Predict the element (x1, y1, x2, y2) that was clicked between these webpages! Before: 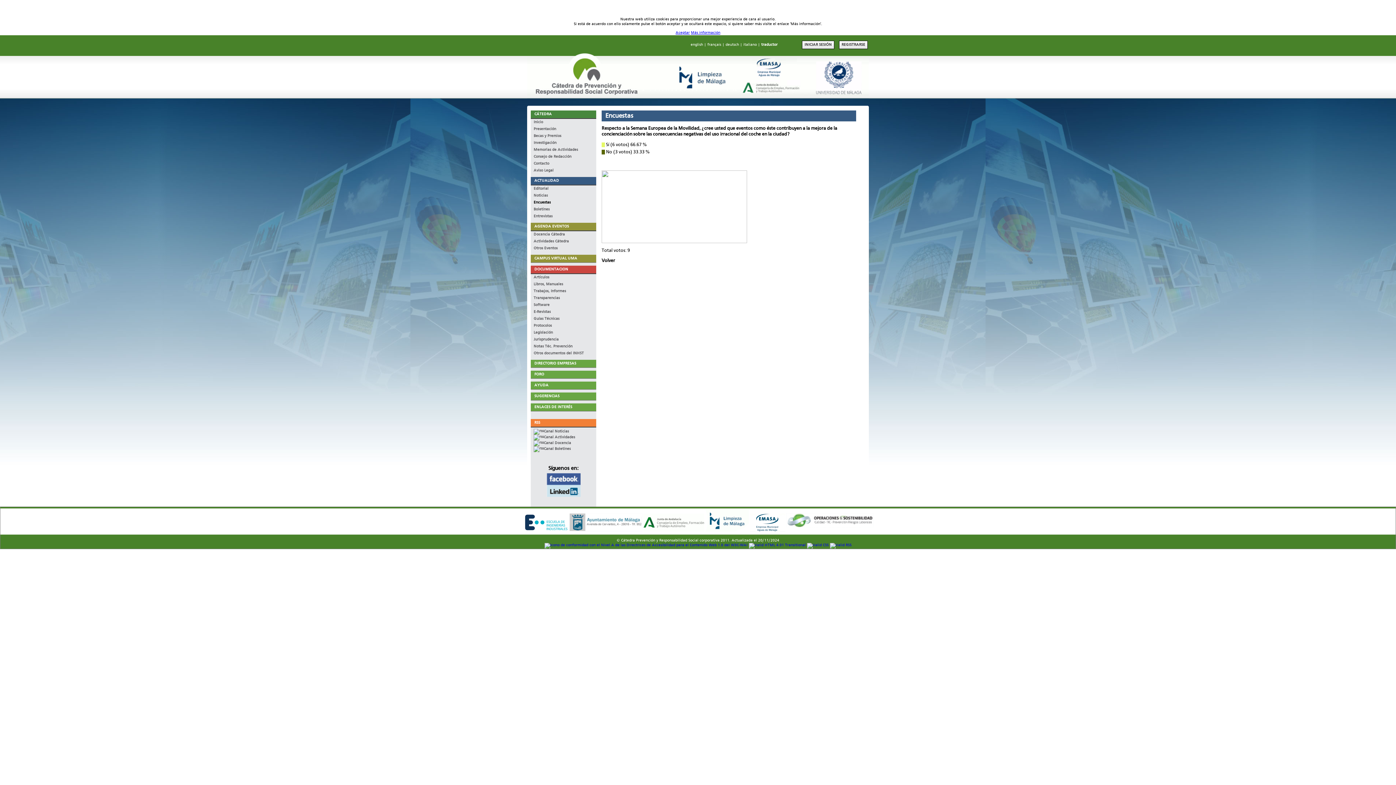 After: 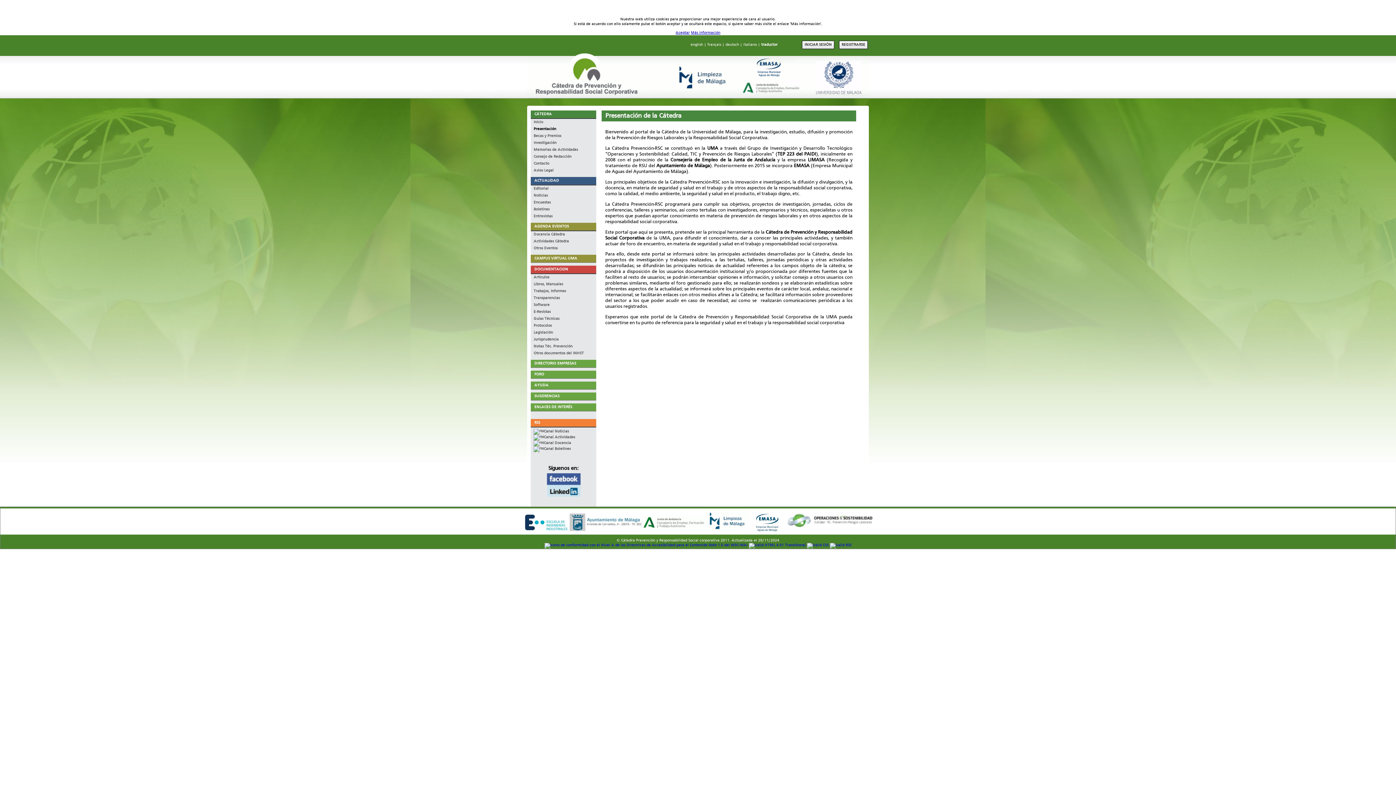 Action: bbox: (530, 126, 596, 131) label: Presentación